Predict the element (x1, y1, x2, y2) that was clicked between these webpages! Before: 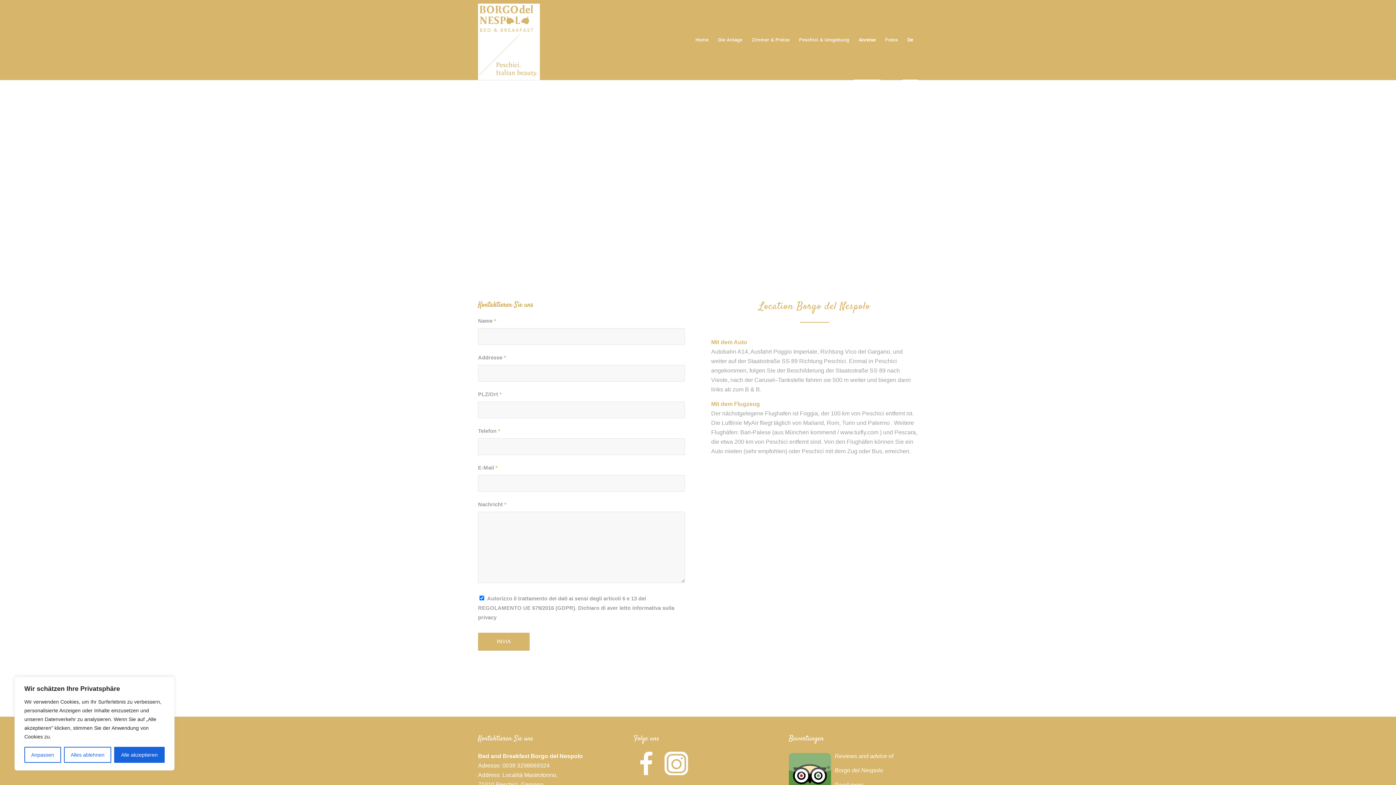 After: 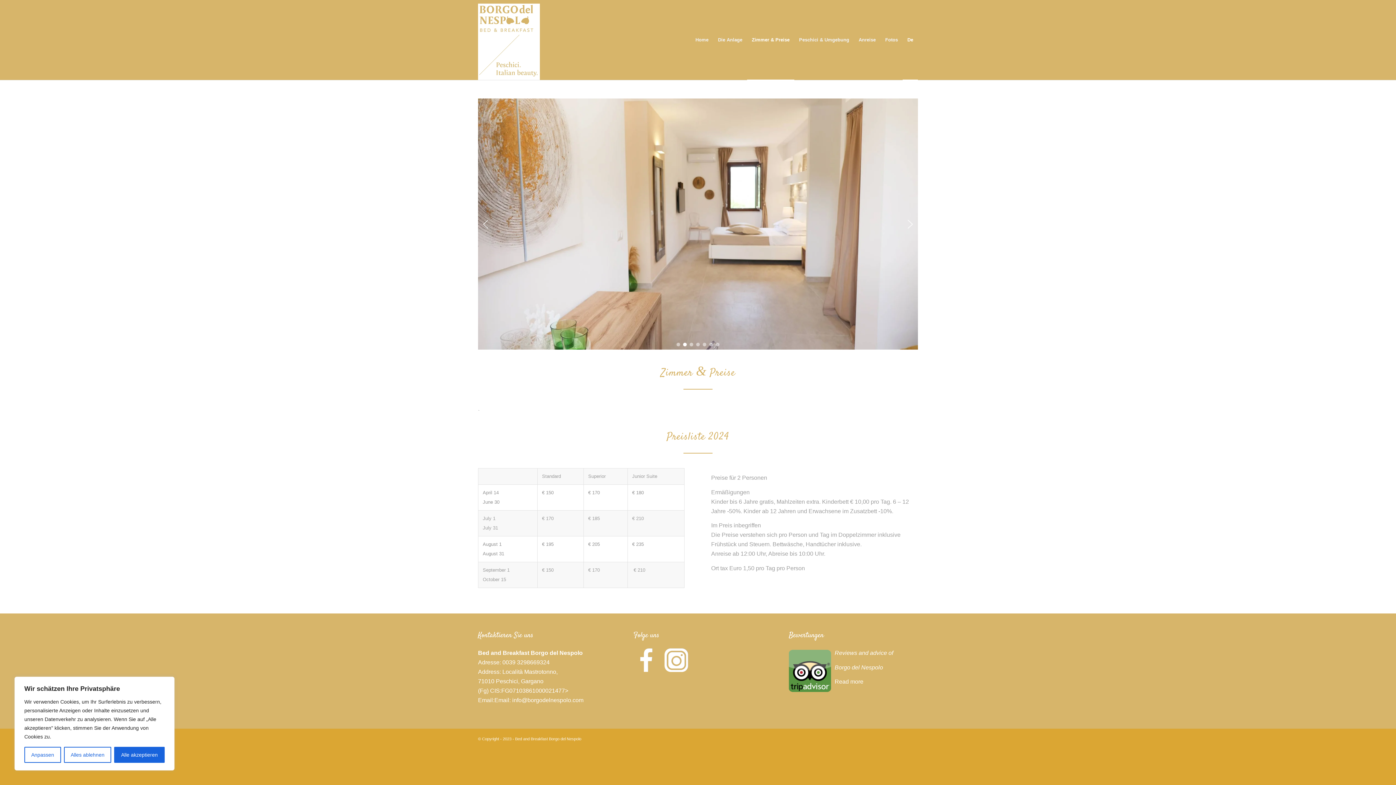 Action: label: Zimmer & Preise bbox: (747, 0, 794, 80)